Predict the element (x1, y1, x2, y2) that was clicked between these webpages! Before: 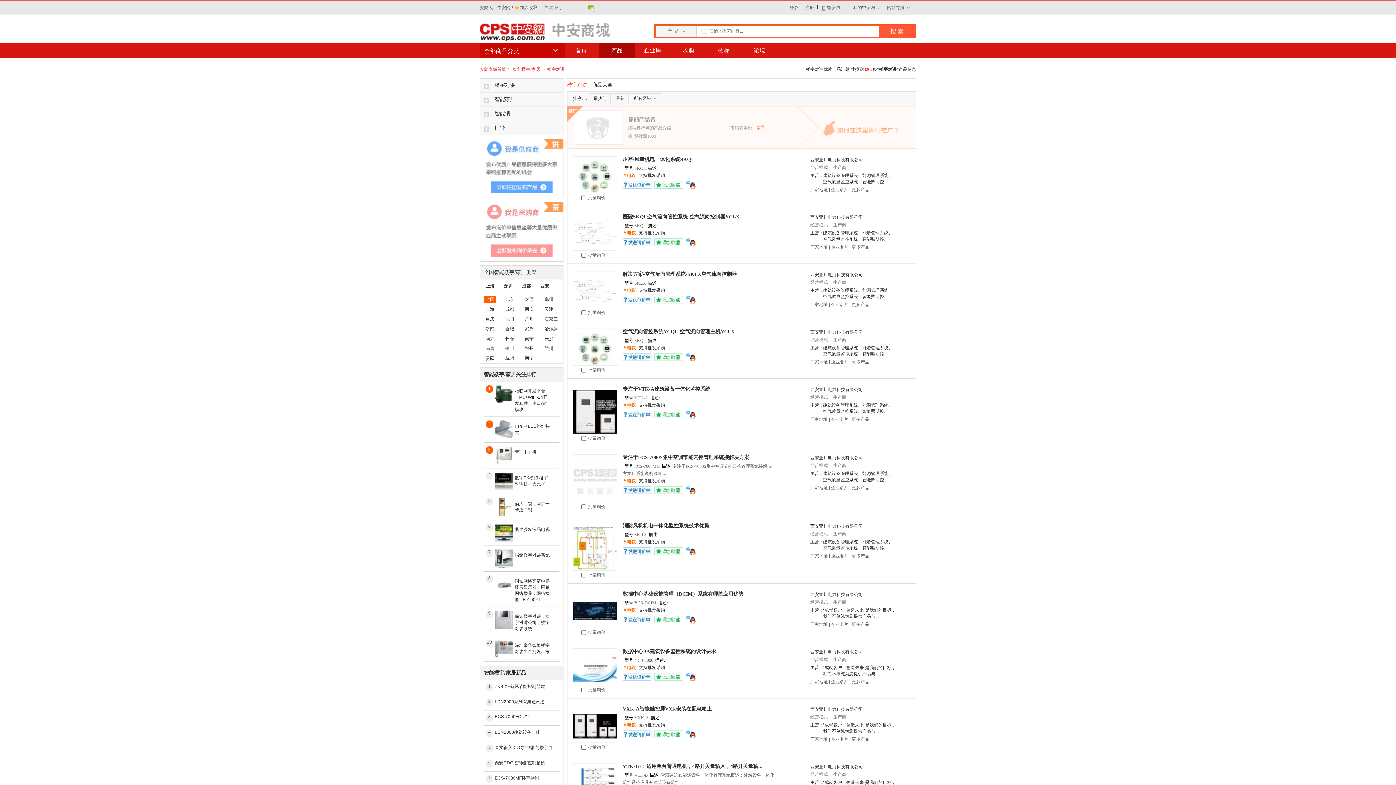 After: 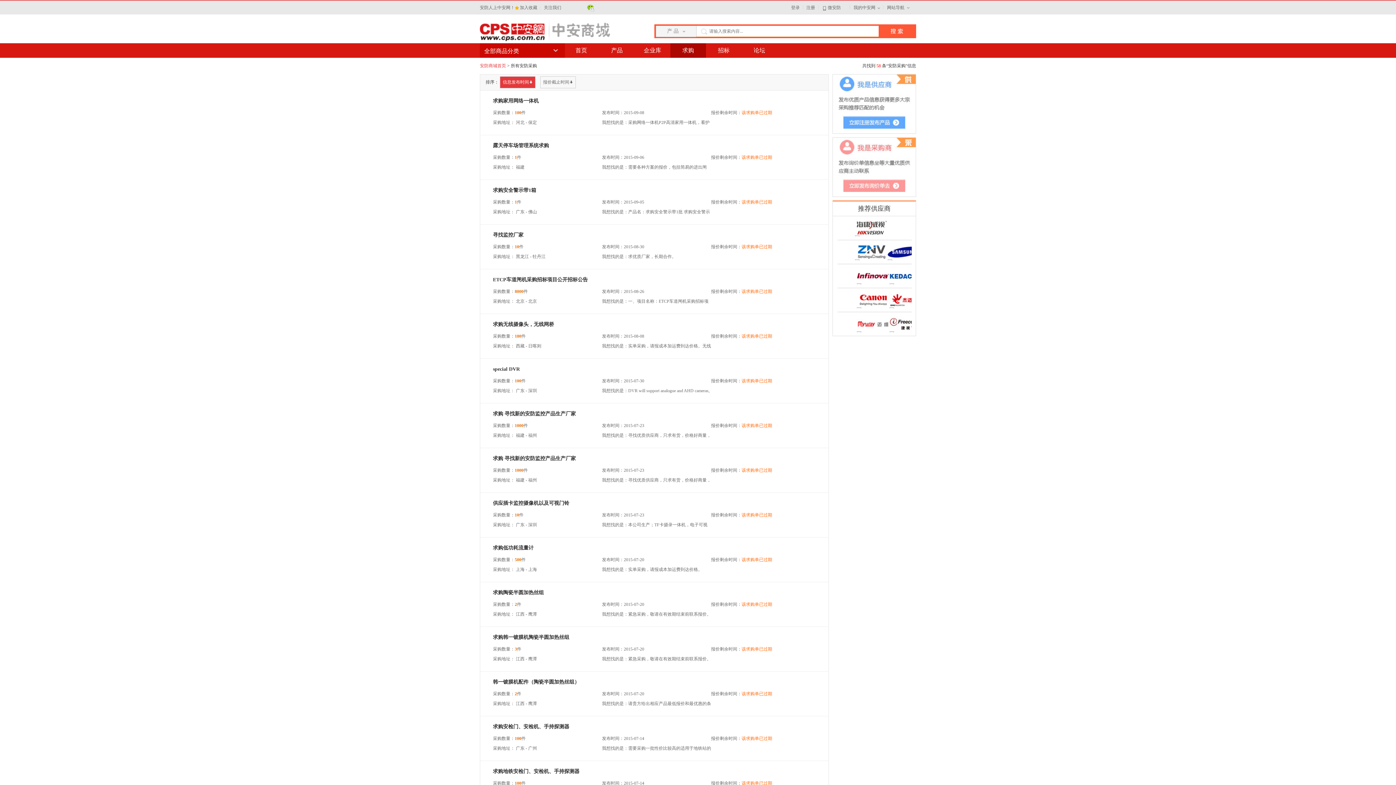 Action: label: 求购 bbox: (670, 43, 706, 57)